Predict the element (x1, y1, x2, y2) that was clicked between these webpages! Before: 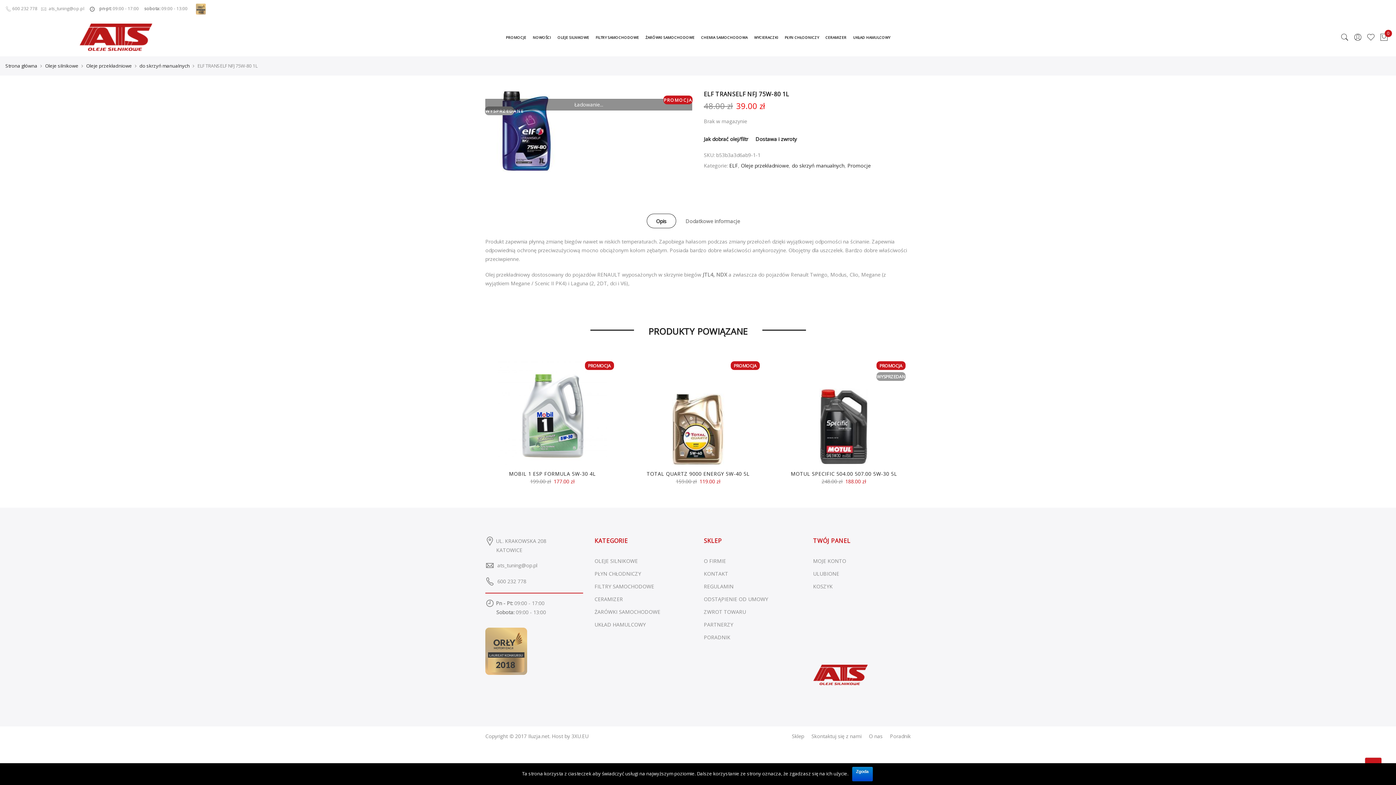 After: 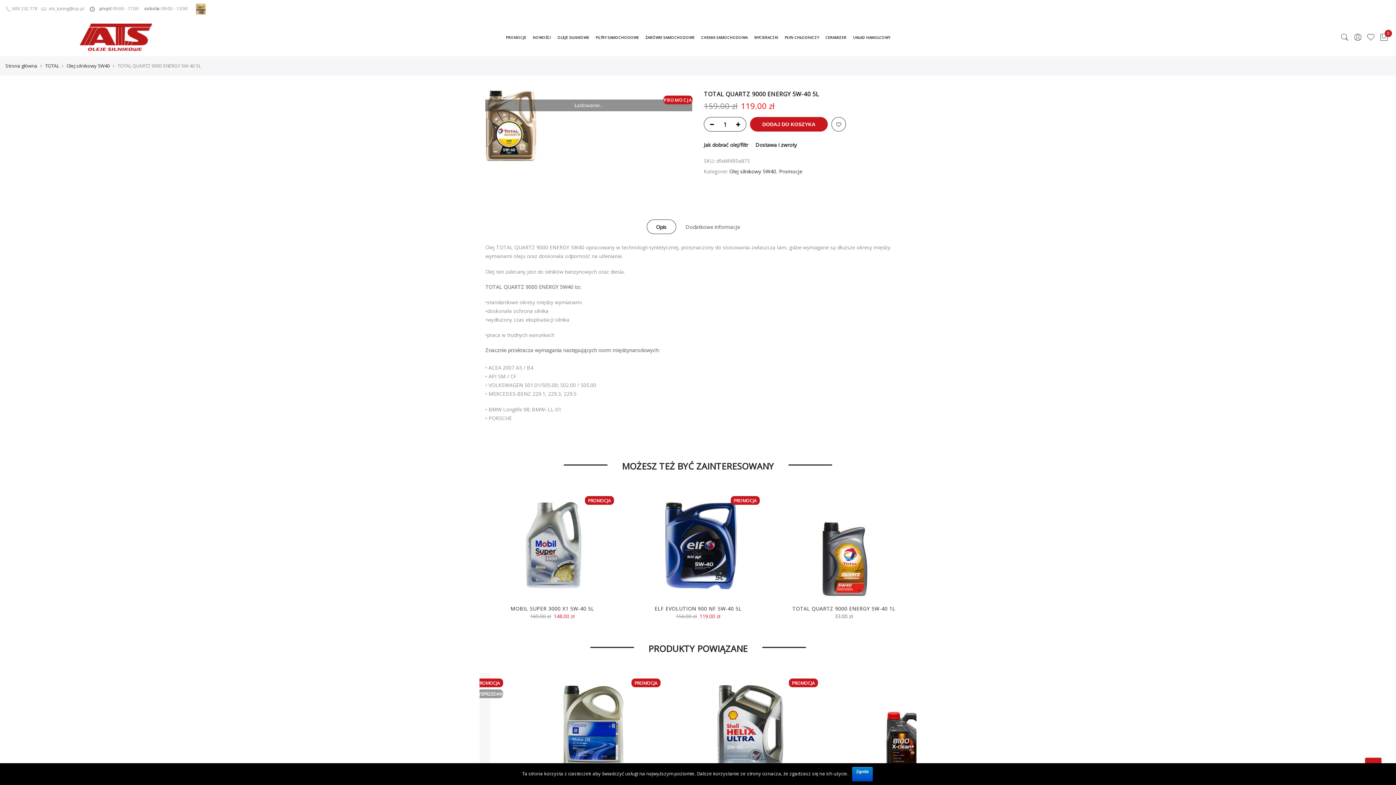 Action: bbox: (631, 393, 765, 465)